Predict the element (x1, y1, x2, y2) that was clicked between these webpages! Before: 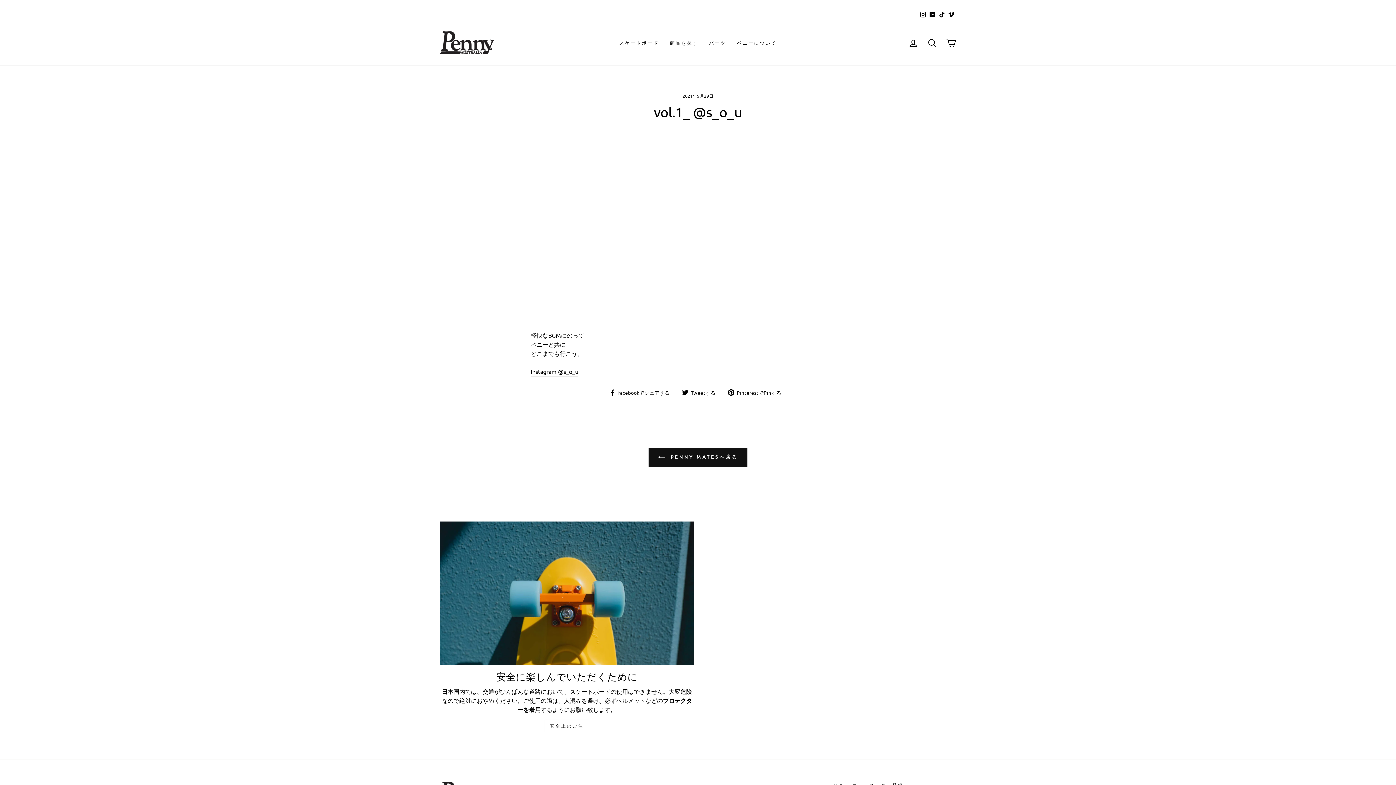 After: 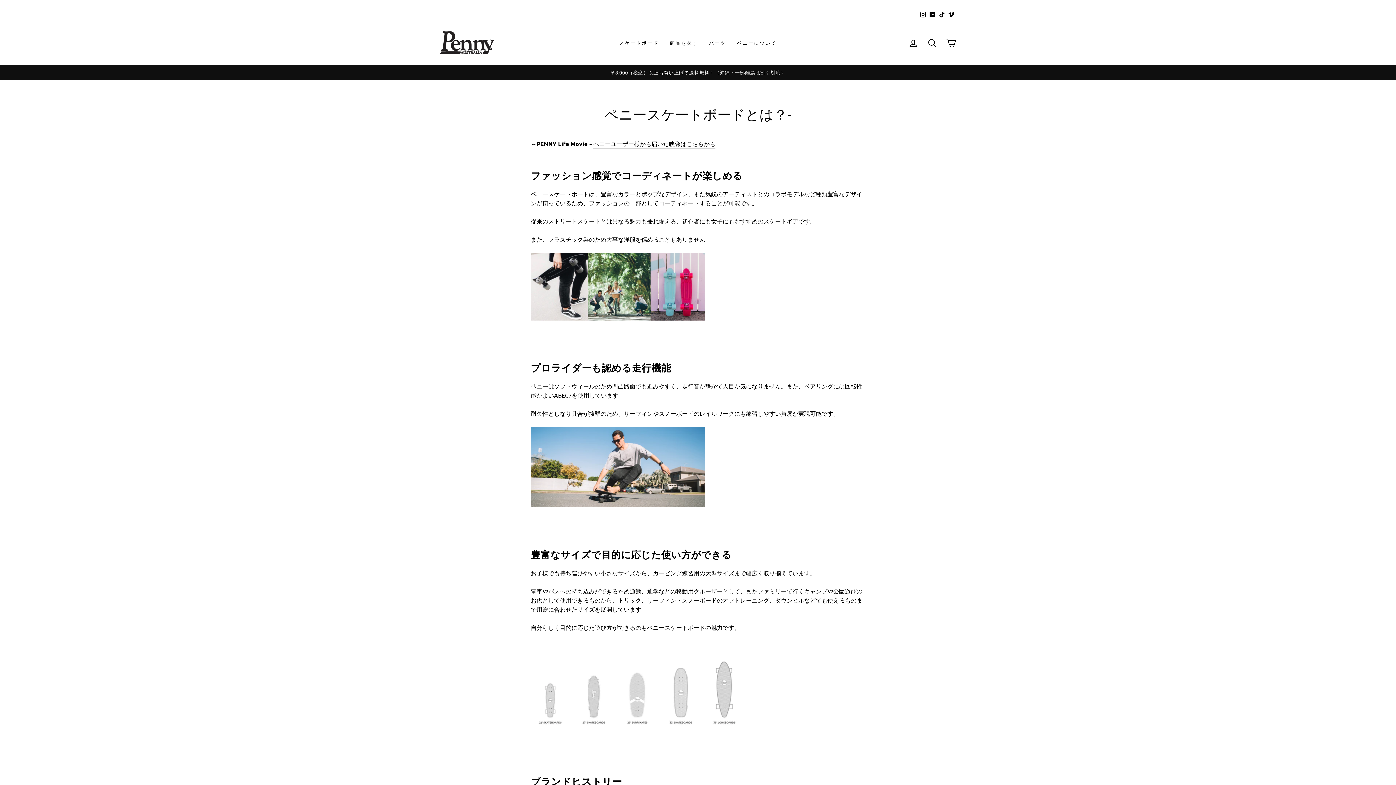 Action: bbox: (731, 36, 782, 49) label: ペニーについて